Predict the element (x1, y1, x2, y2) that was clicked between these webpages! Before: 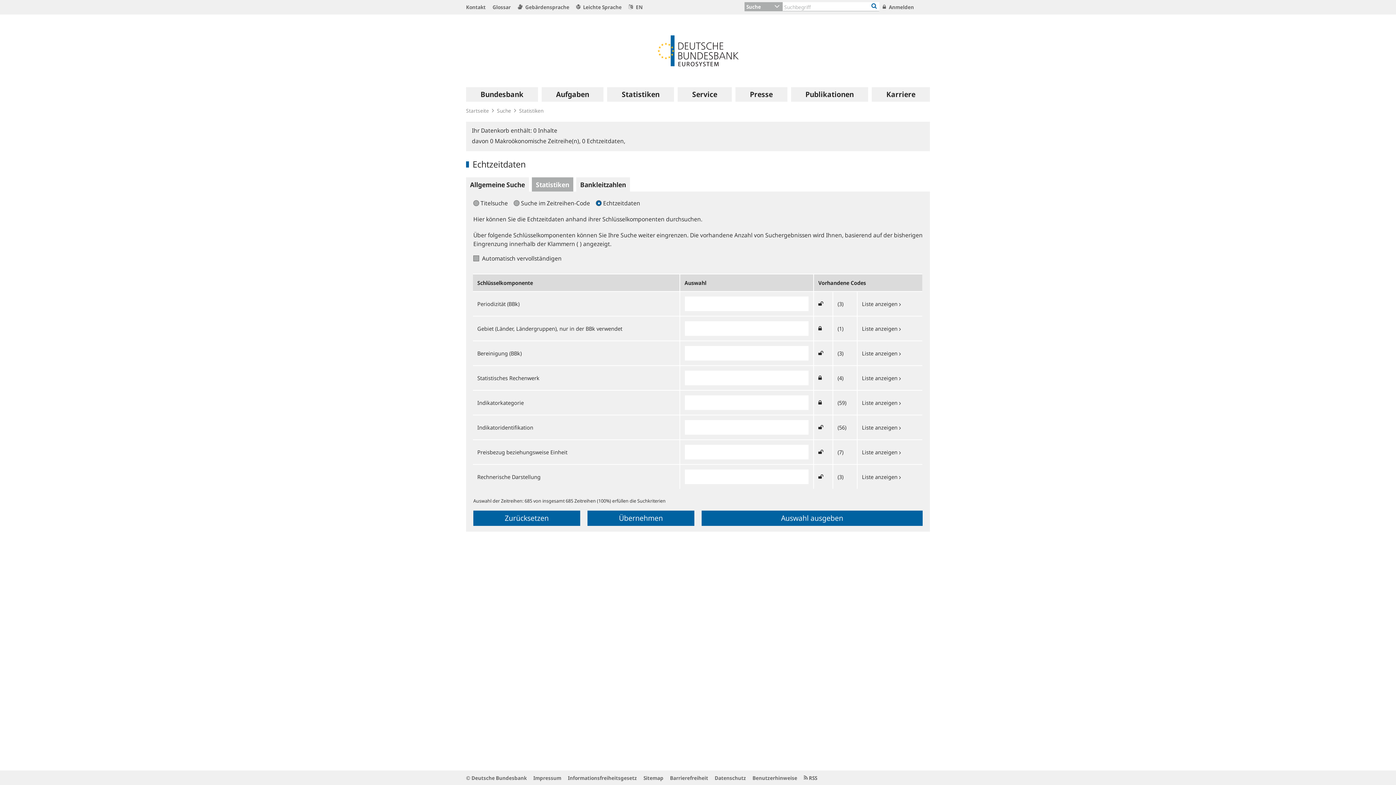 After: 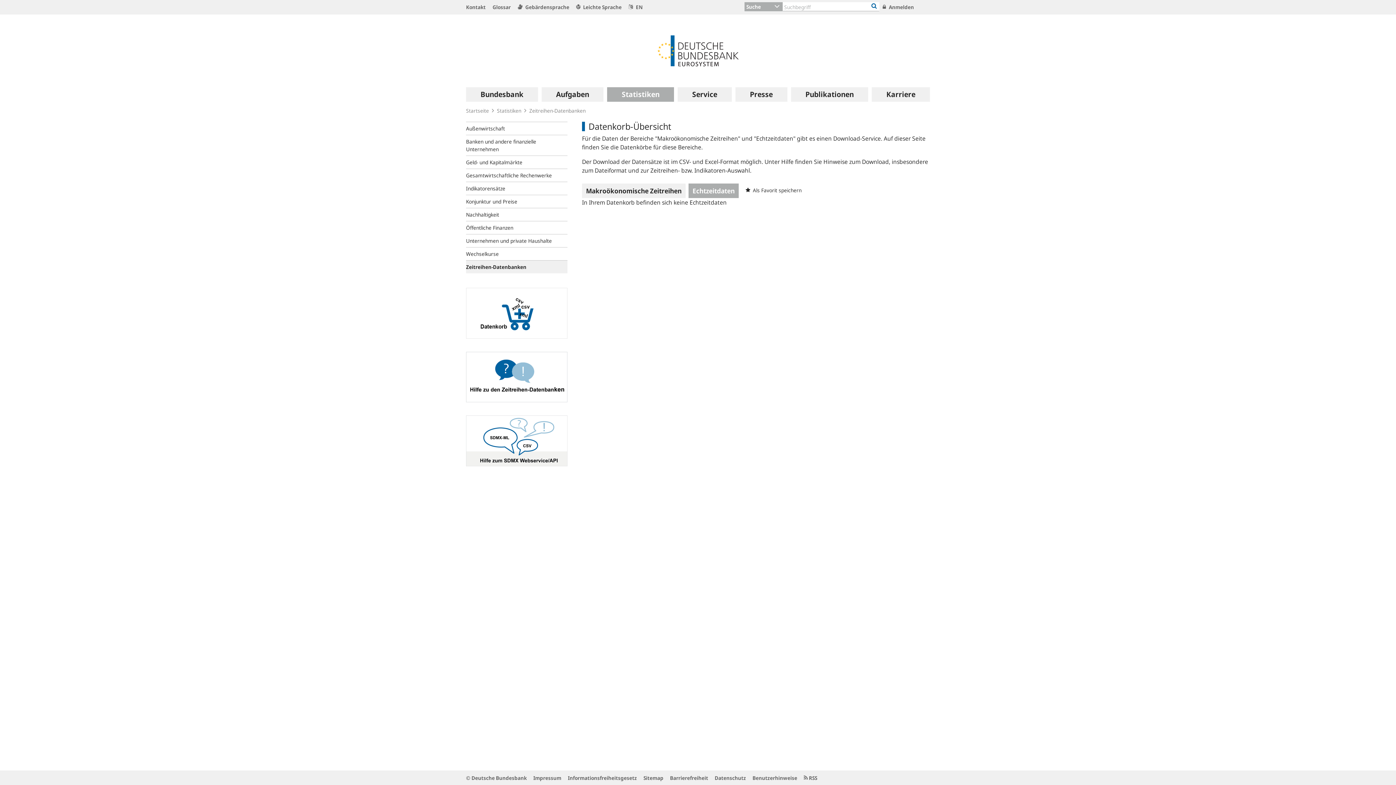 Action: bbox: (582, 137, 625, 145) label: 0 Echtzeitdaten,